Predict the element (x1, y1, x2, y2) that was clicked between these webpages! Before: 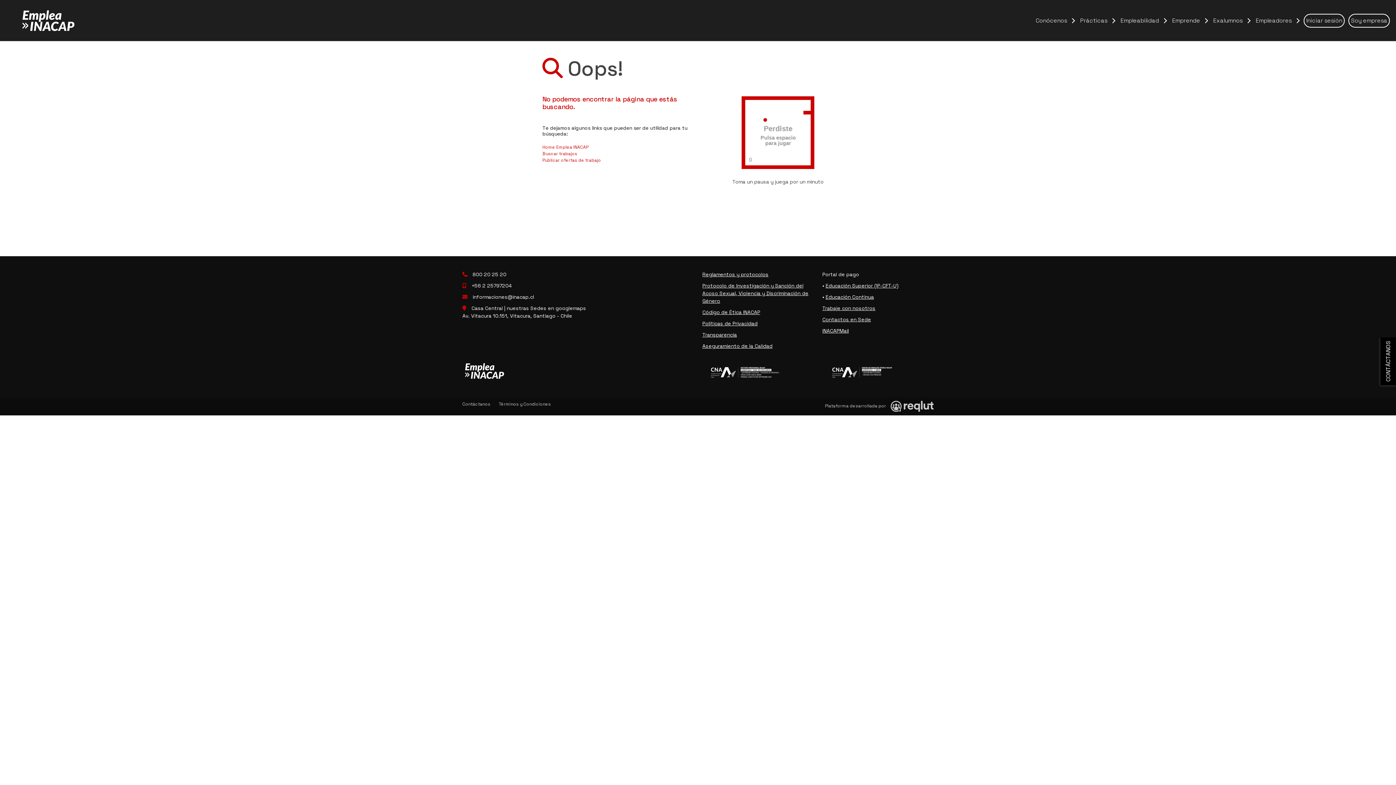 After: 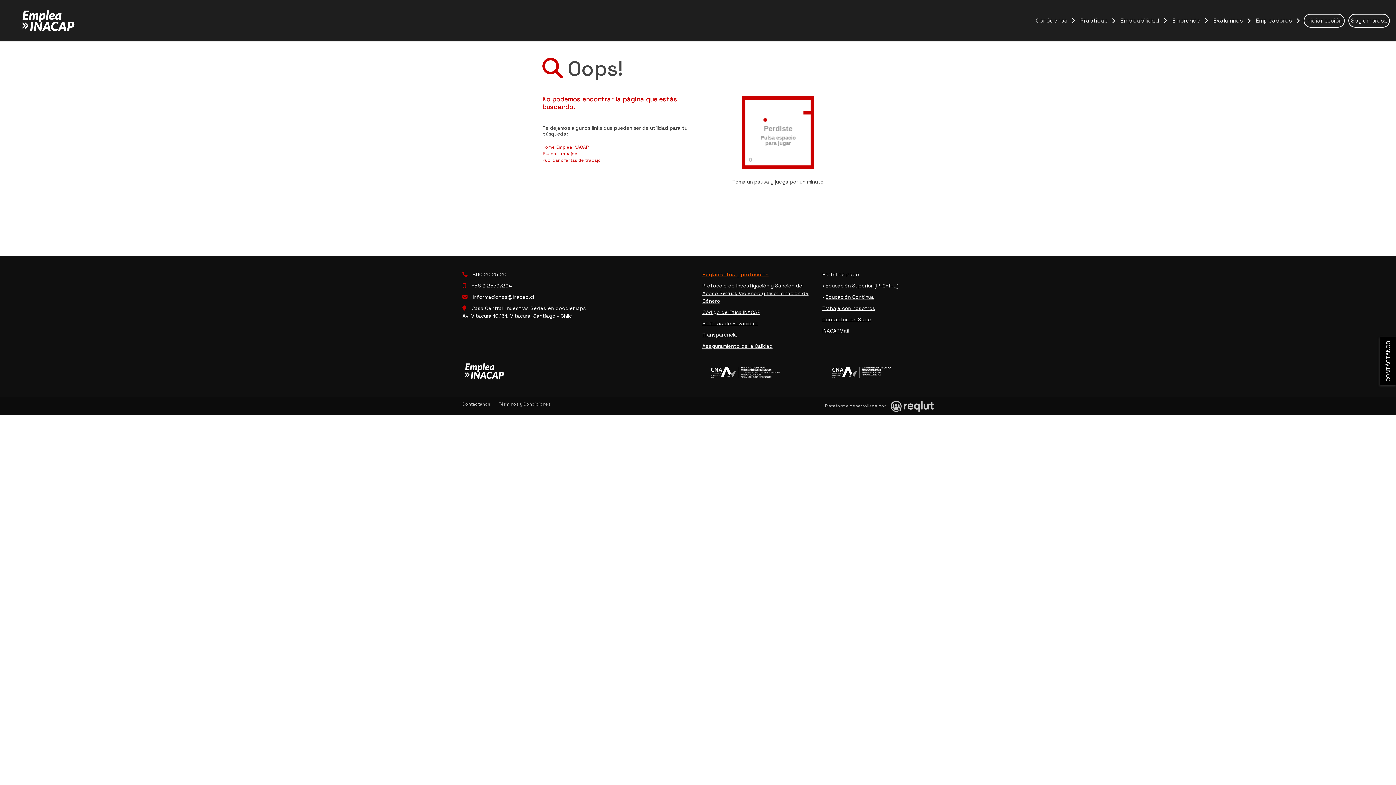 Action: label: Reglamentos y protocolos bbox: (702, 271, 768, 277)